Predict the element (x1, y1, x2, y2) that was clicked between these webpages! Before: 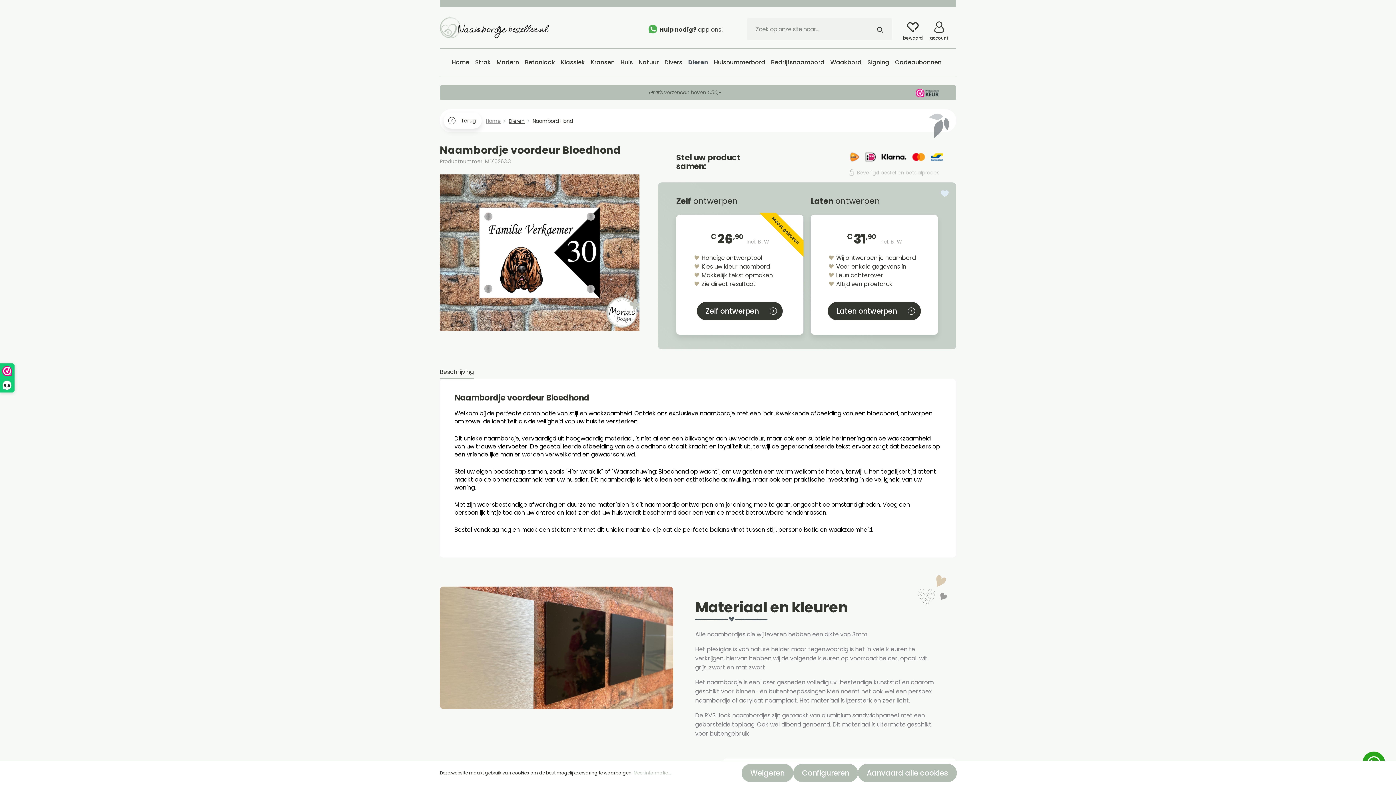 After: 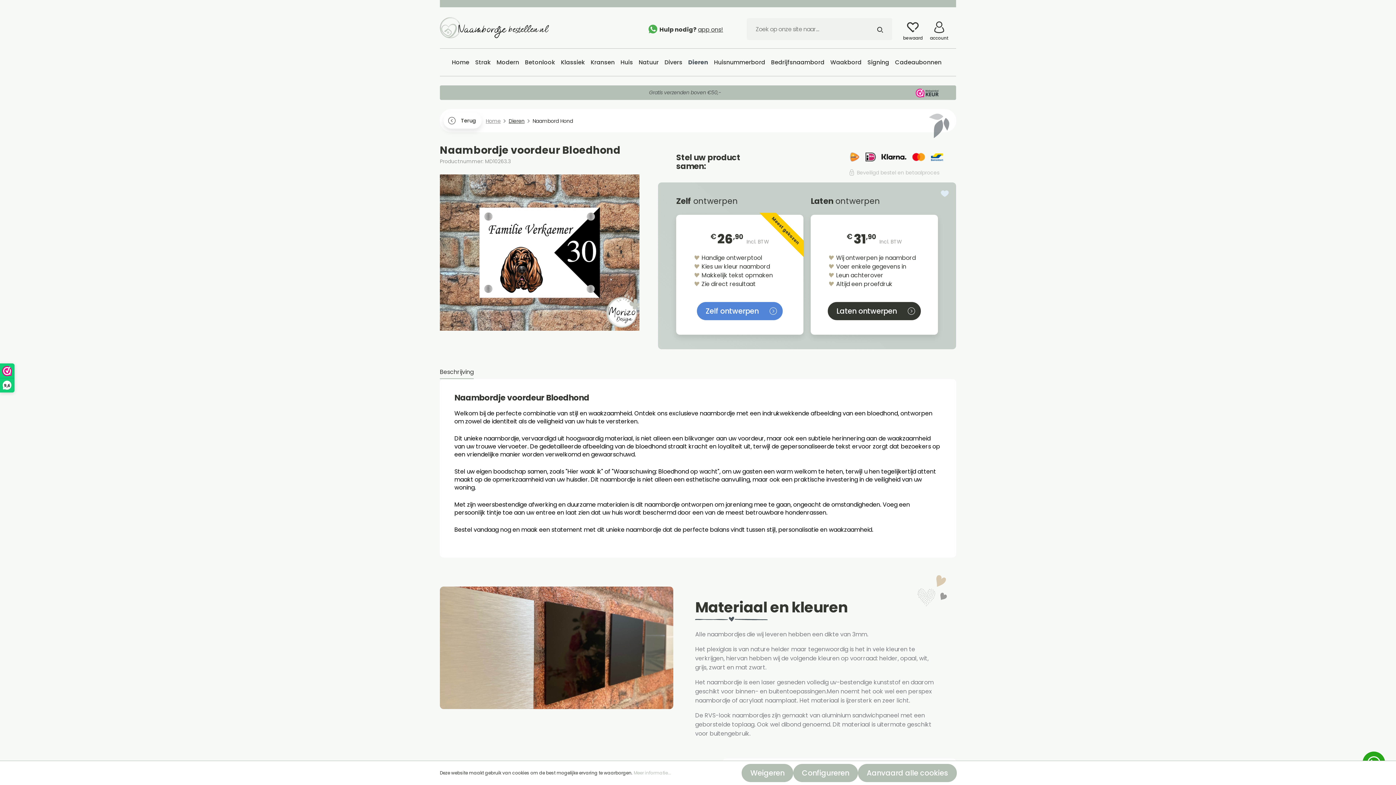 Action: bbox: (697, 302, 782, 320) label: Zelf ontwerpen